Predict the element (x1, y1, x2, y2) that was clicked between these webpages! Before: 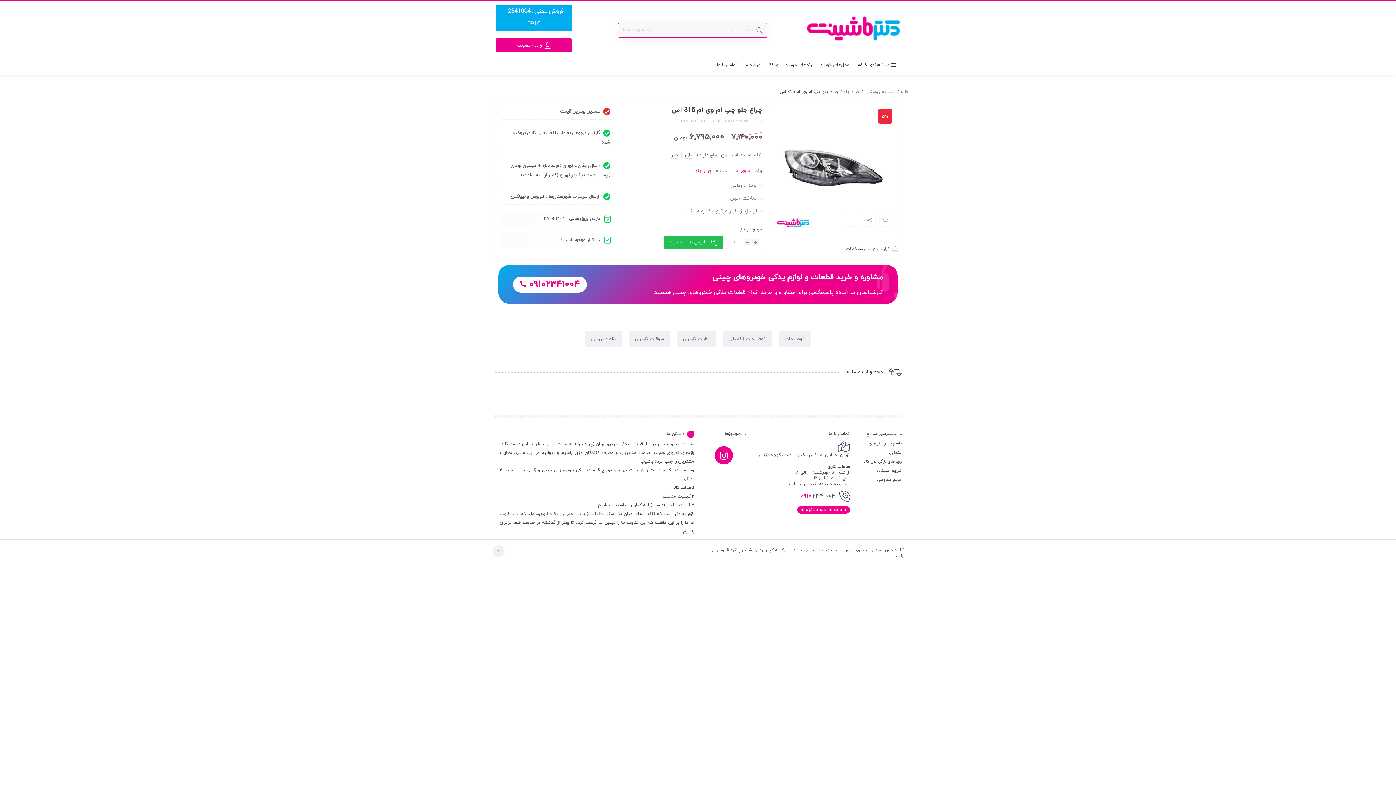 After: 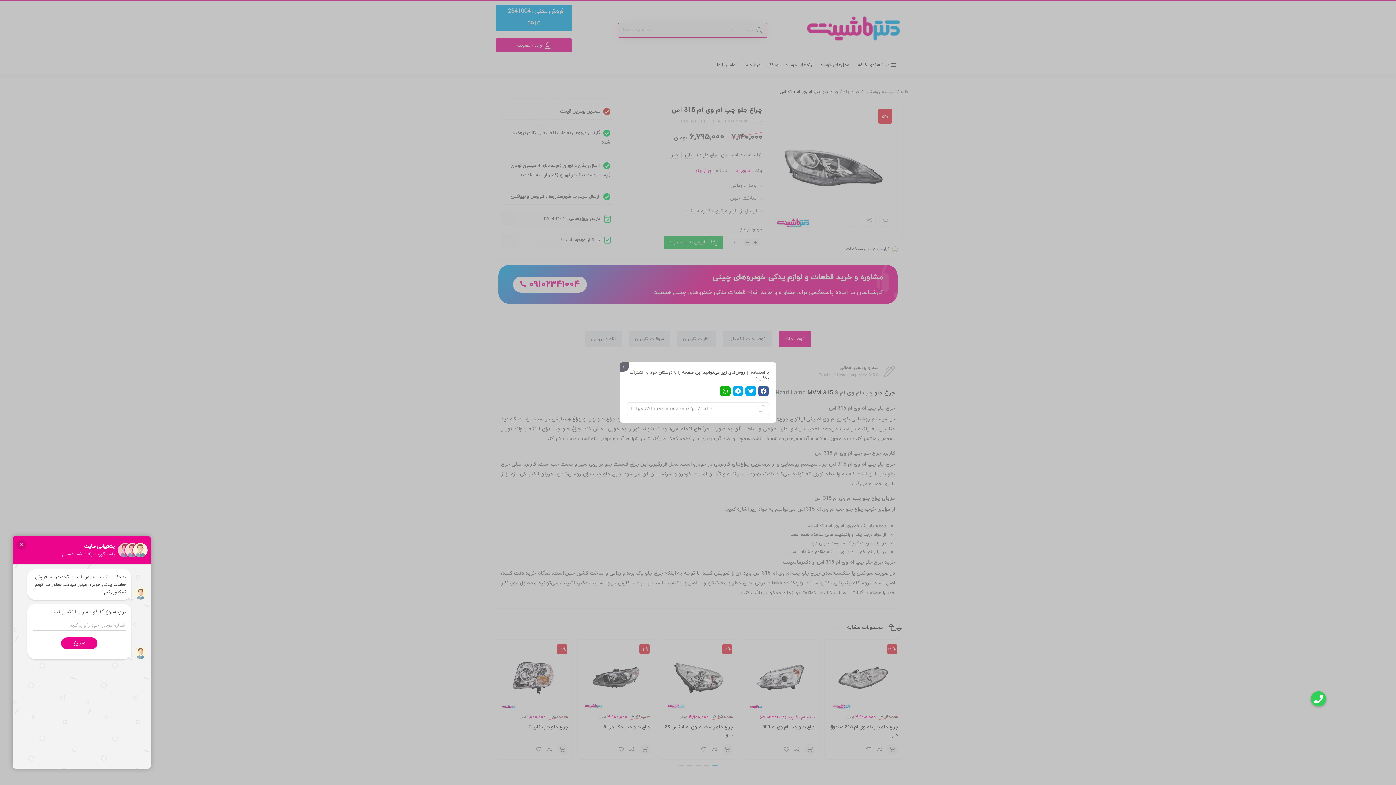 Action: bbox: (862, 213, 876, 226)